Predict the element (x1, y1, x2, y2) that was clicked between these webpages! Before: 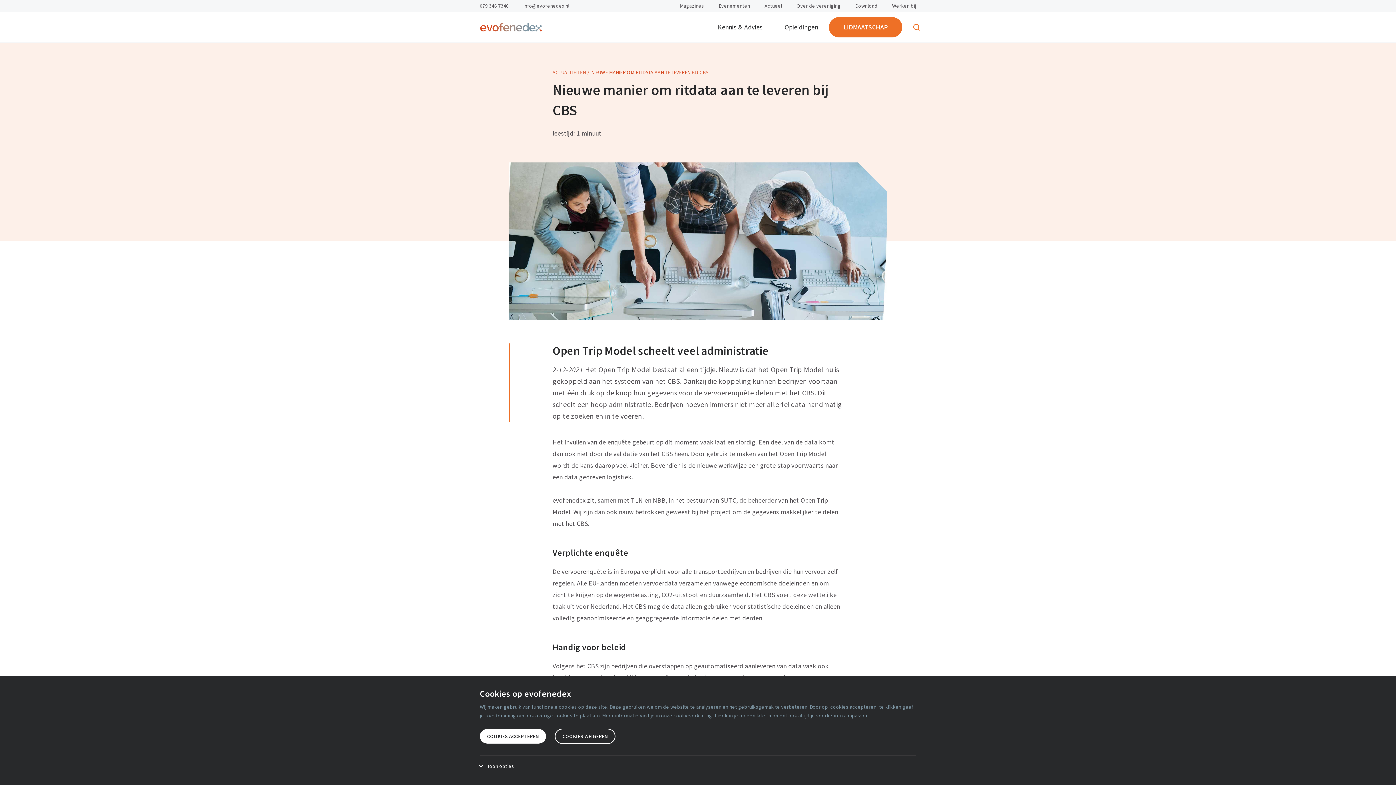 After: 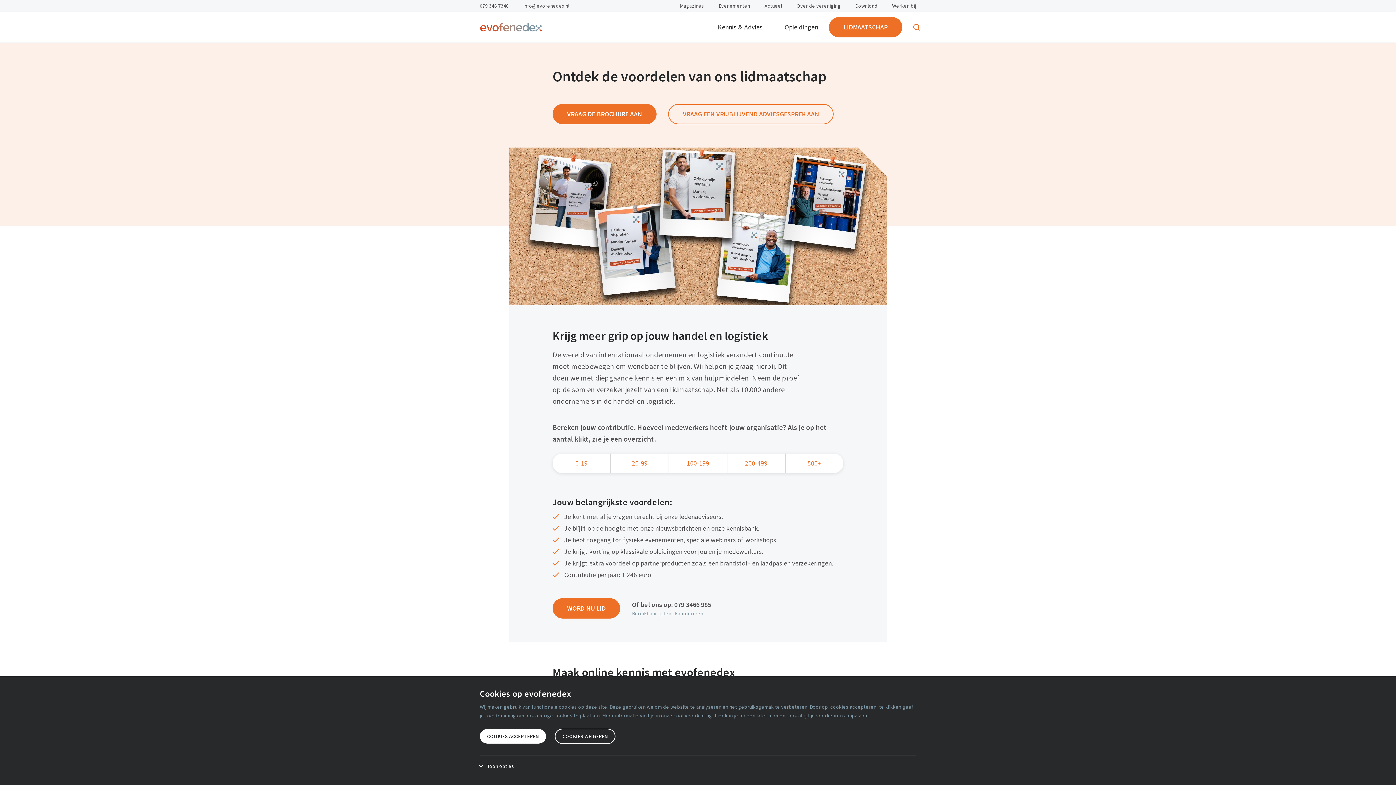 Action: label: LIDMAATSCHAP bbox: (829, 17, 902, 37)